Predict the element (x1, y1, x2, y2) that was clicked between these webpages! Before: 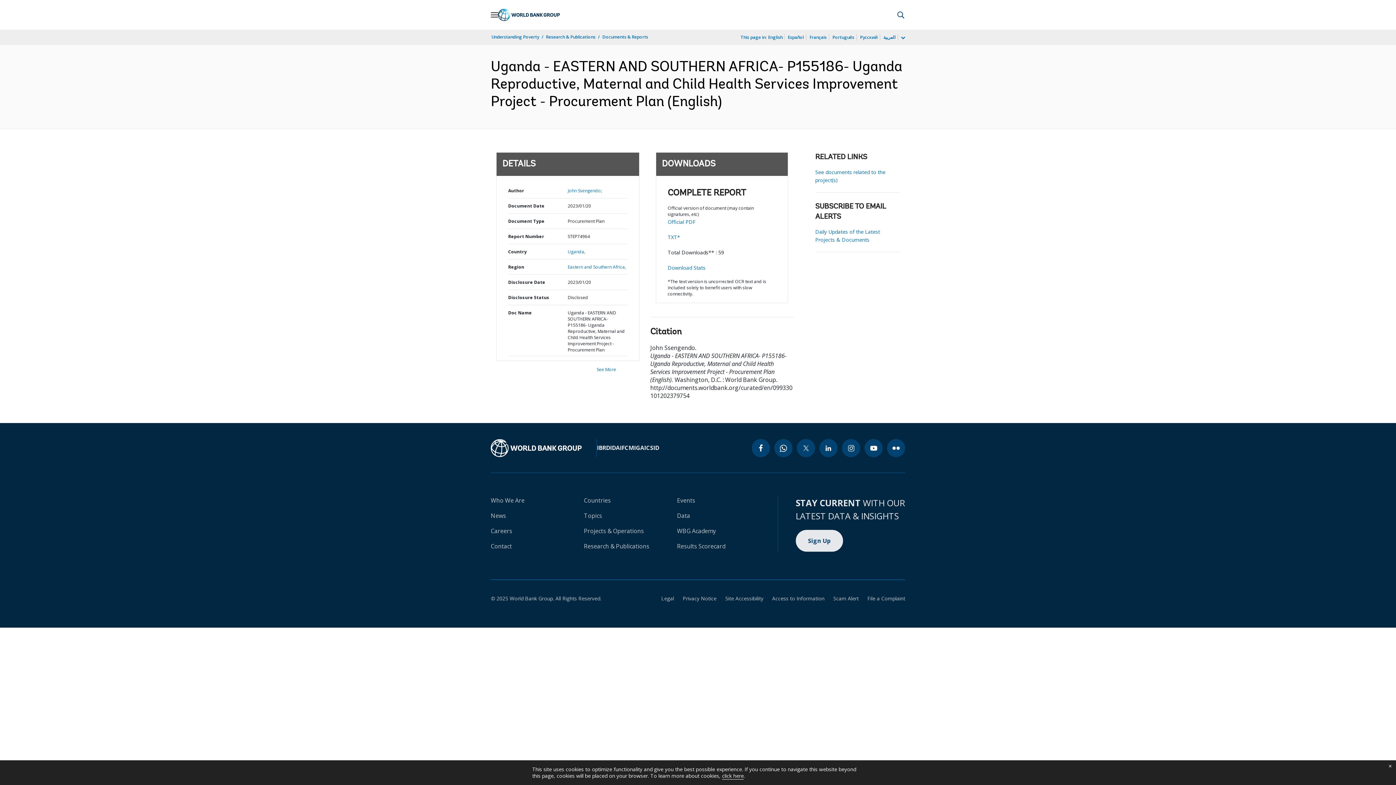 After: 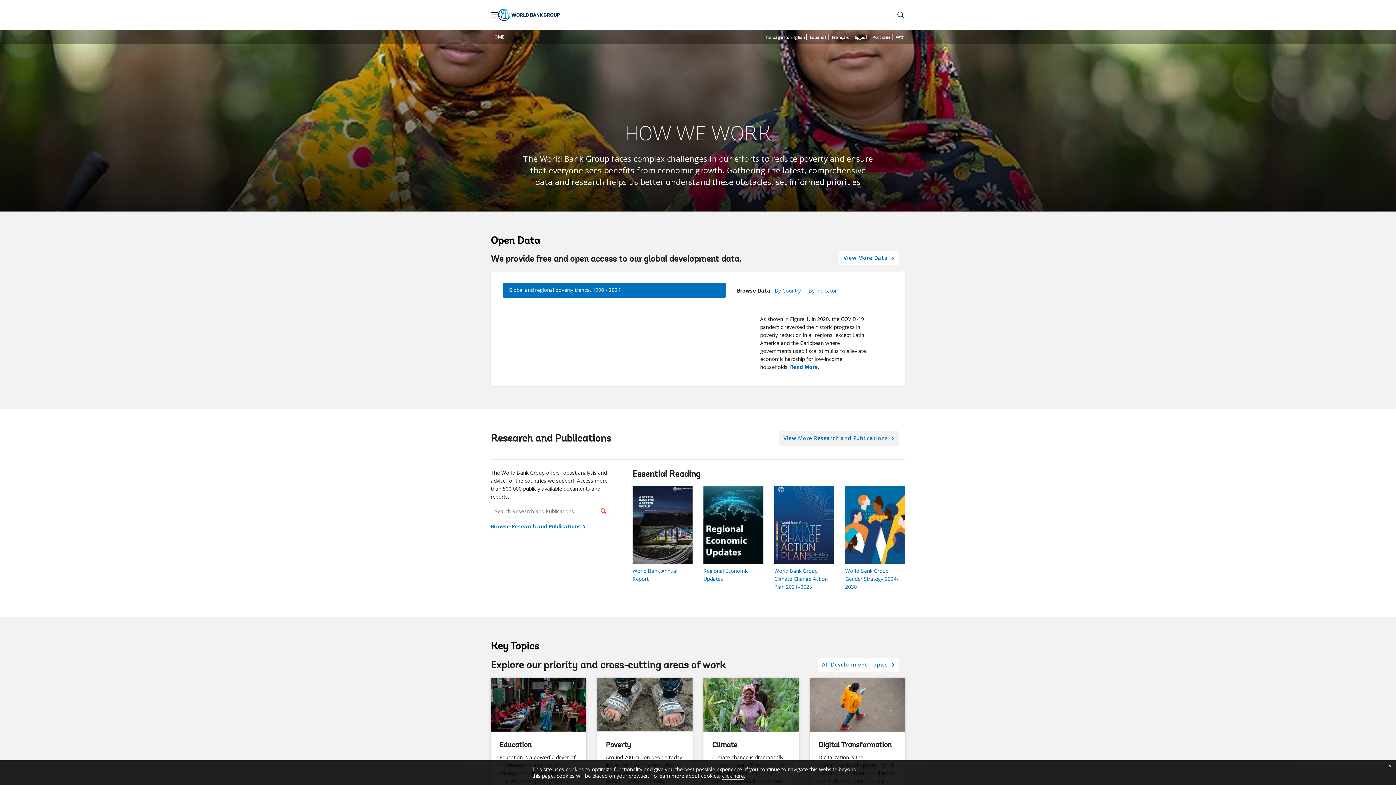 Action: label: Understanding Poverty bbox: (490, 33, 540, 40)